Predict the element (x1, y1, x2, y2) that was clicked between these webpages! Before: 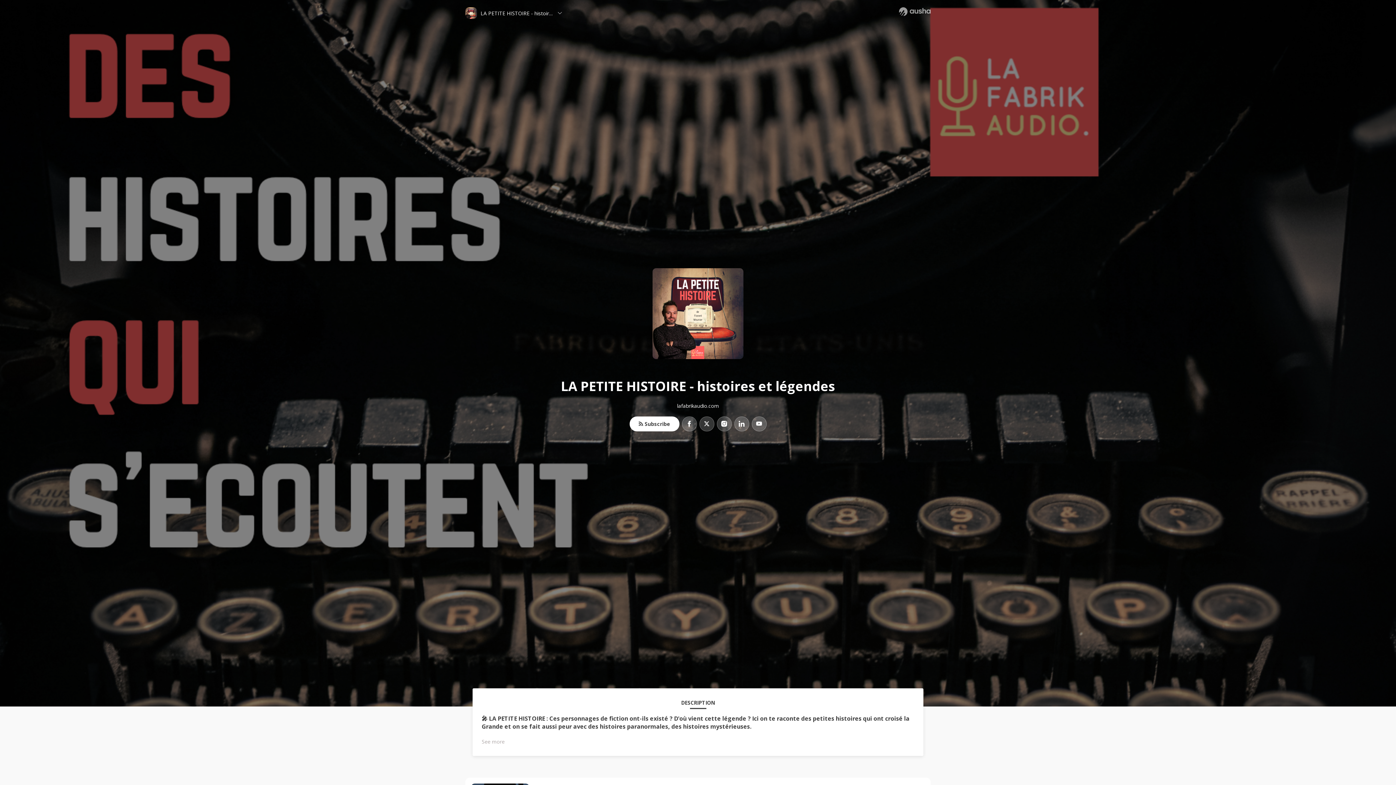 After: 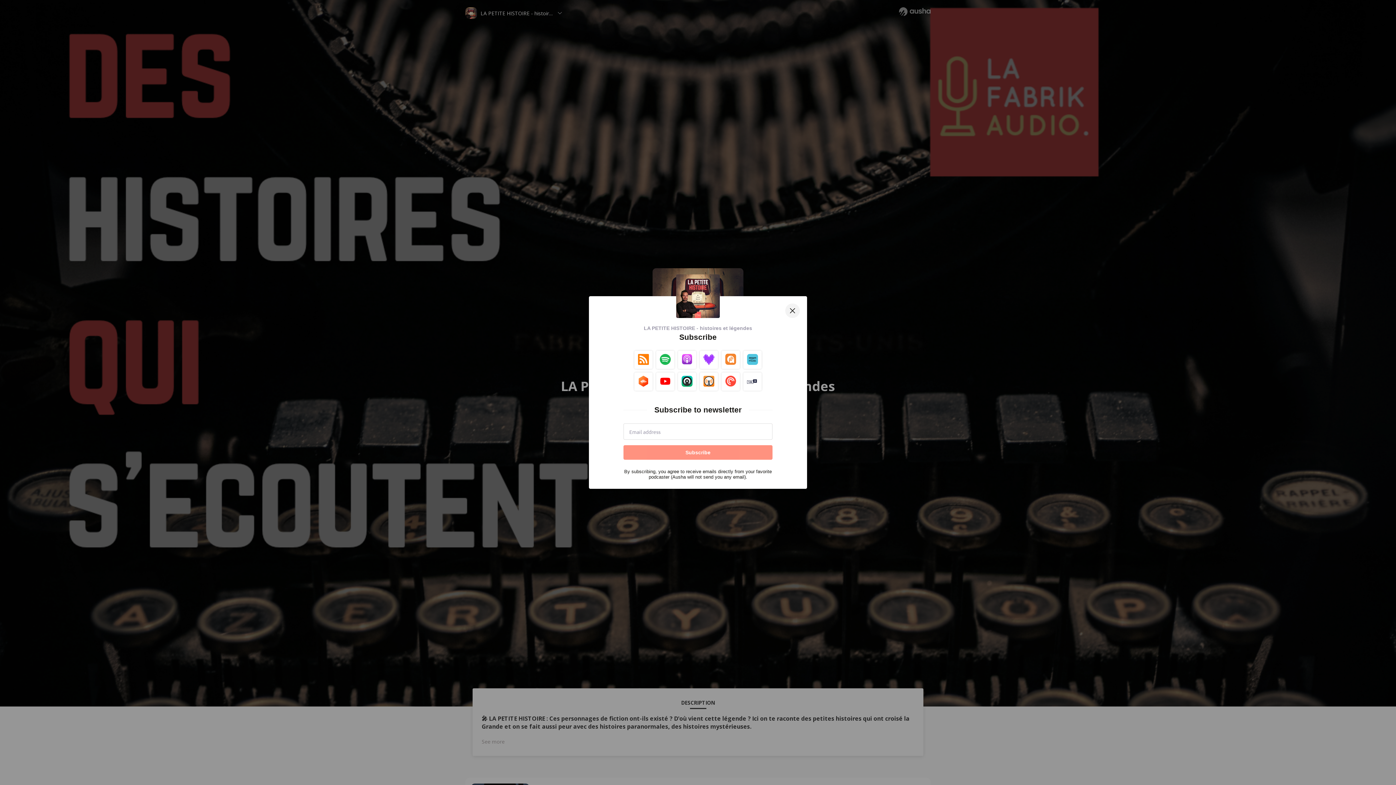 Action: bbox: (682, 416, 696, 431)